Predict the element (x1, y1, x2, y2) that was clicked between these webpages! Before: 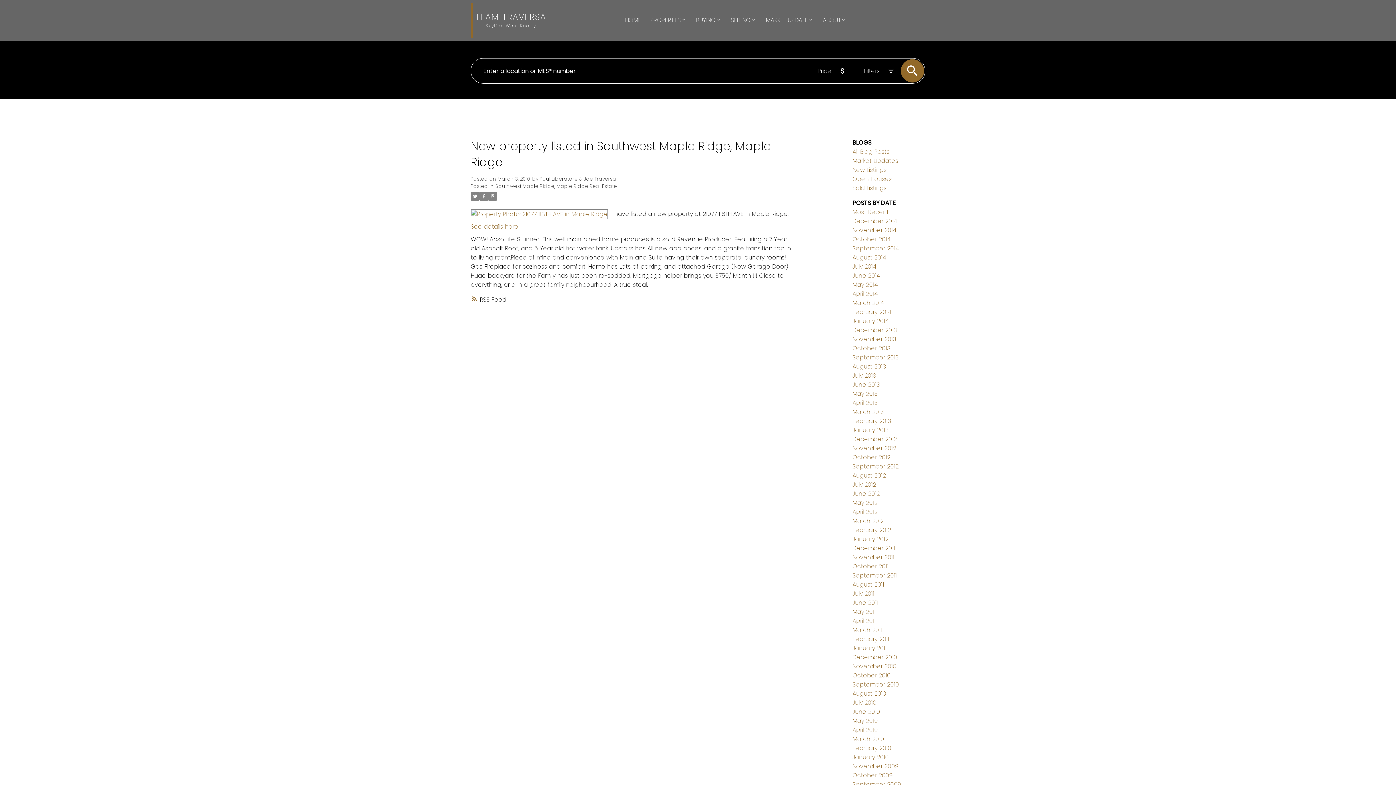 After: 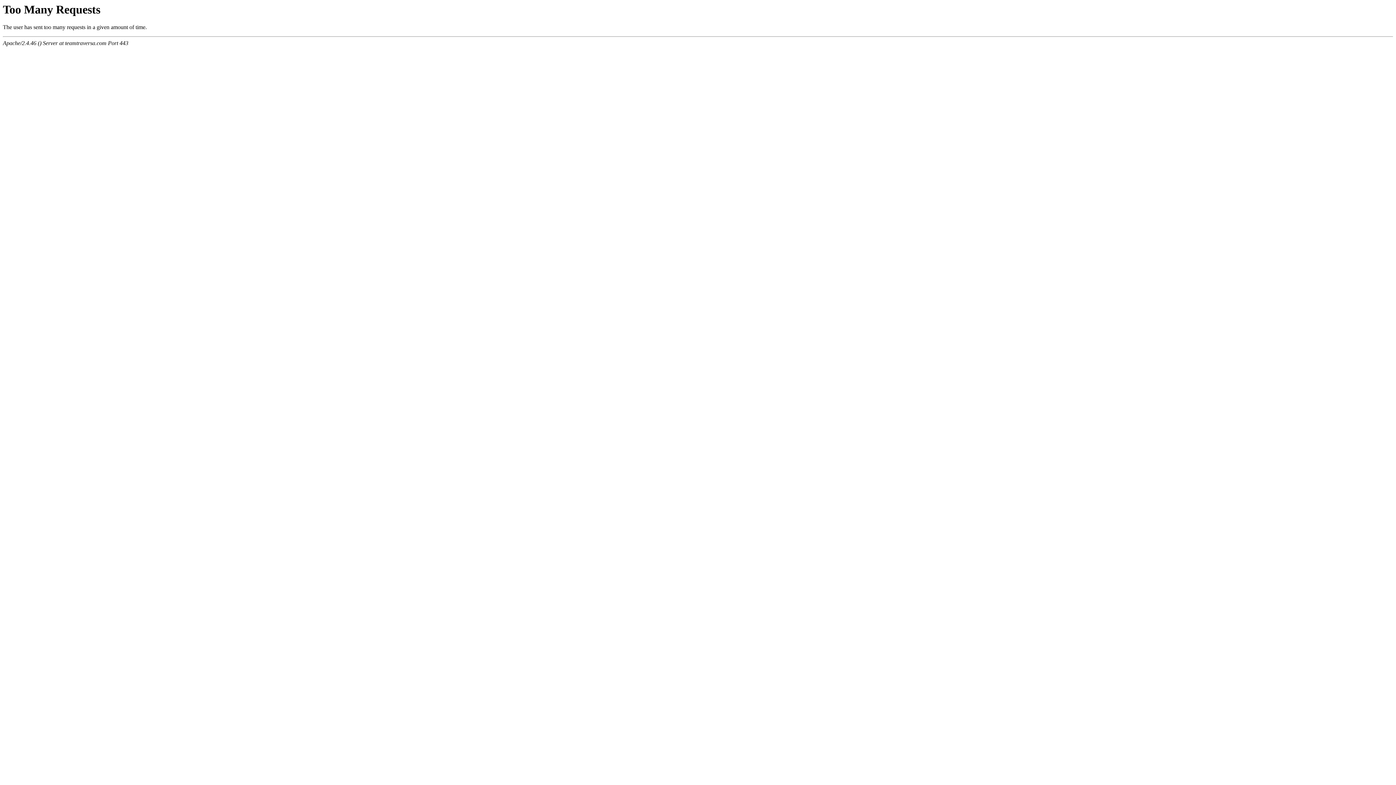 Action: bbox: (852, 717, 878, 725) label: May 2010